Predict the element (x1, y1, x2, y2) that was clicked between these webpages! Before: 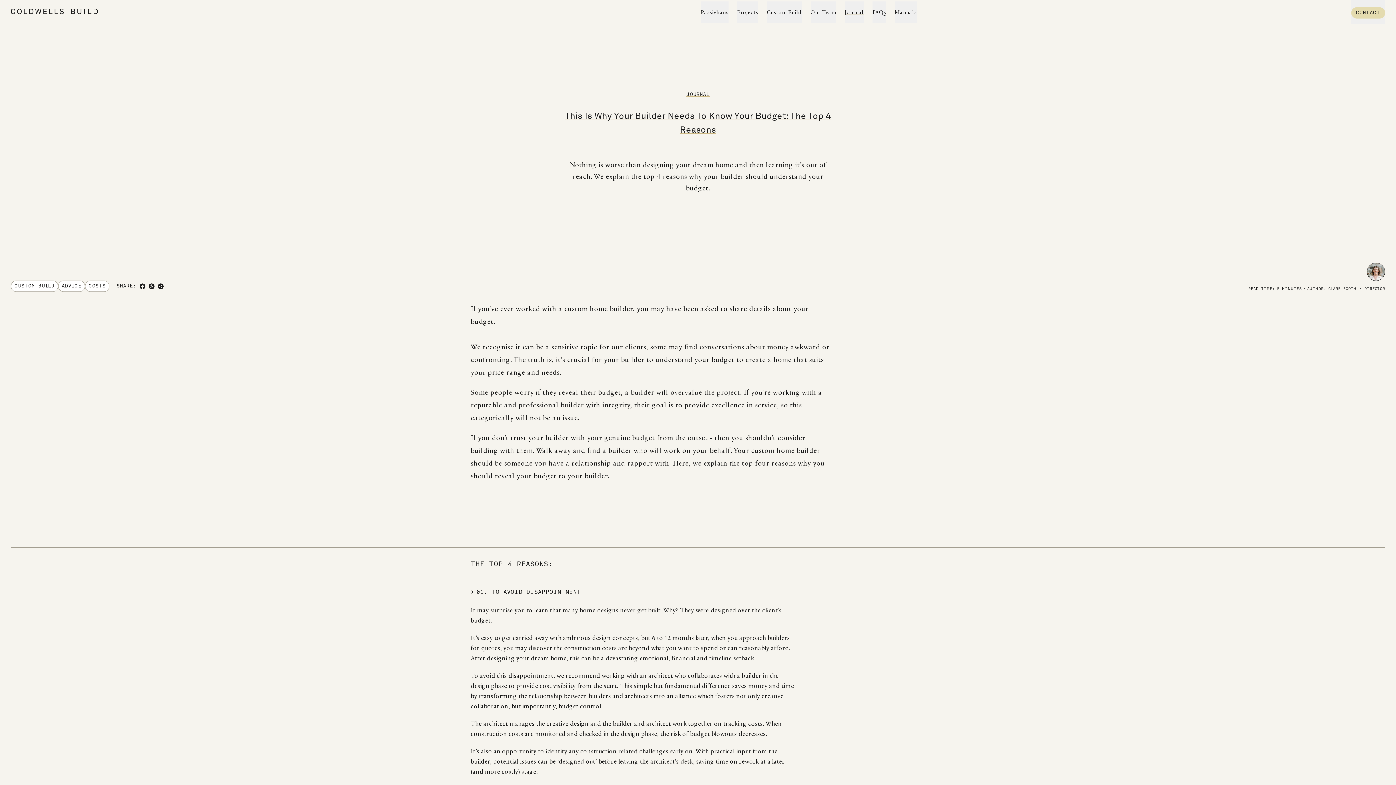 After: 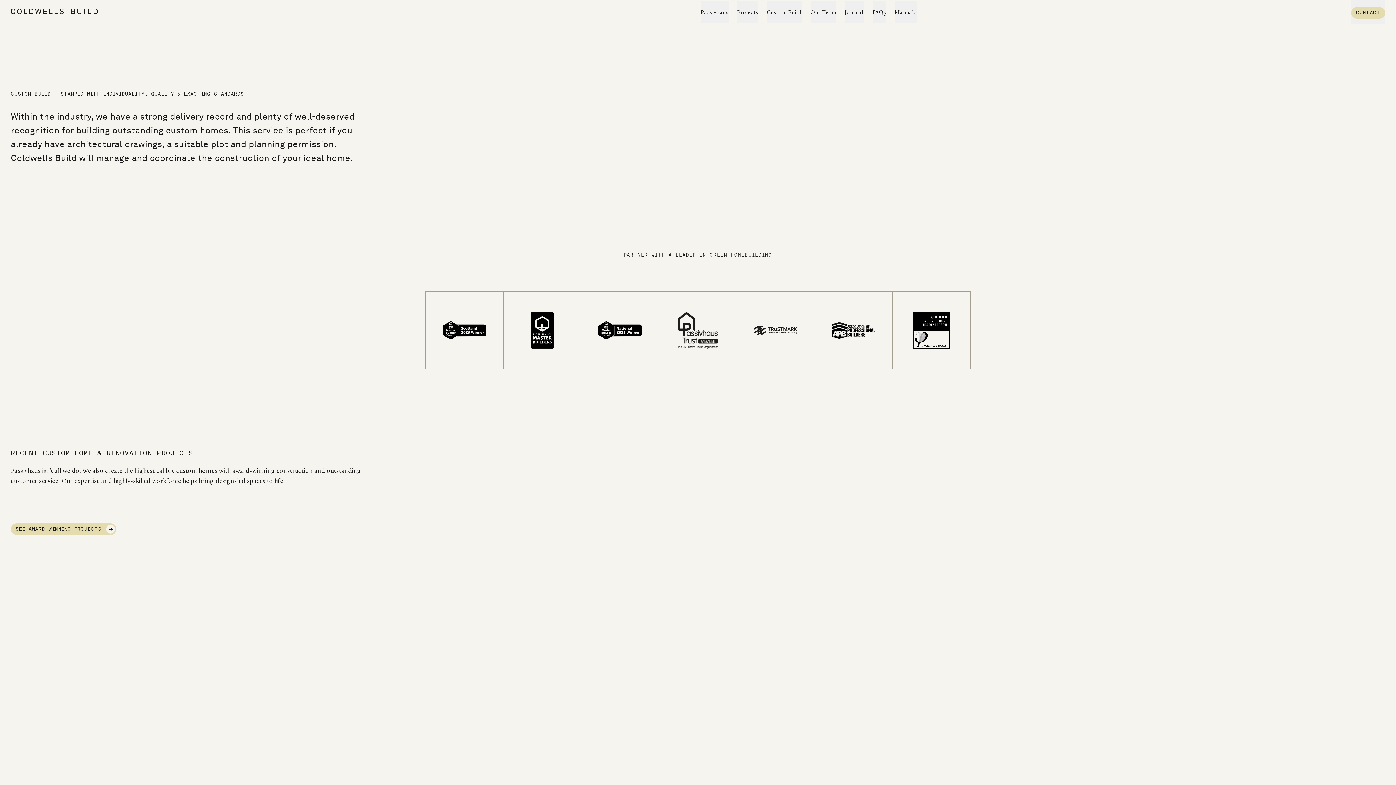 Action: label: Custom Build bbox: (767, 10, 802, 15)